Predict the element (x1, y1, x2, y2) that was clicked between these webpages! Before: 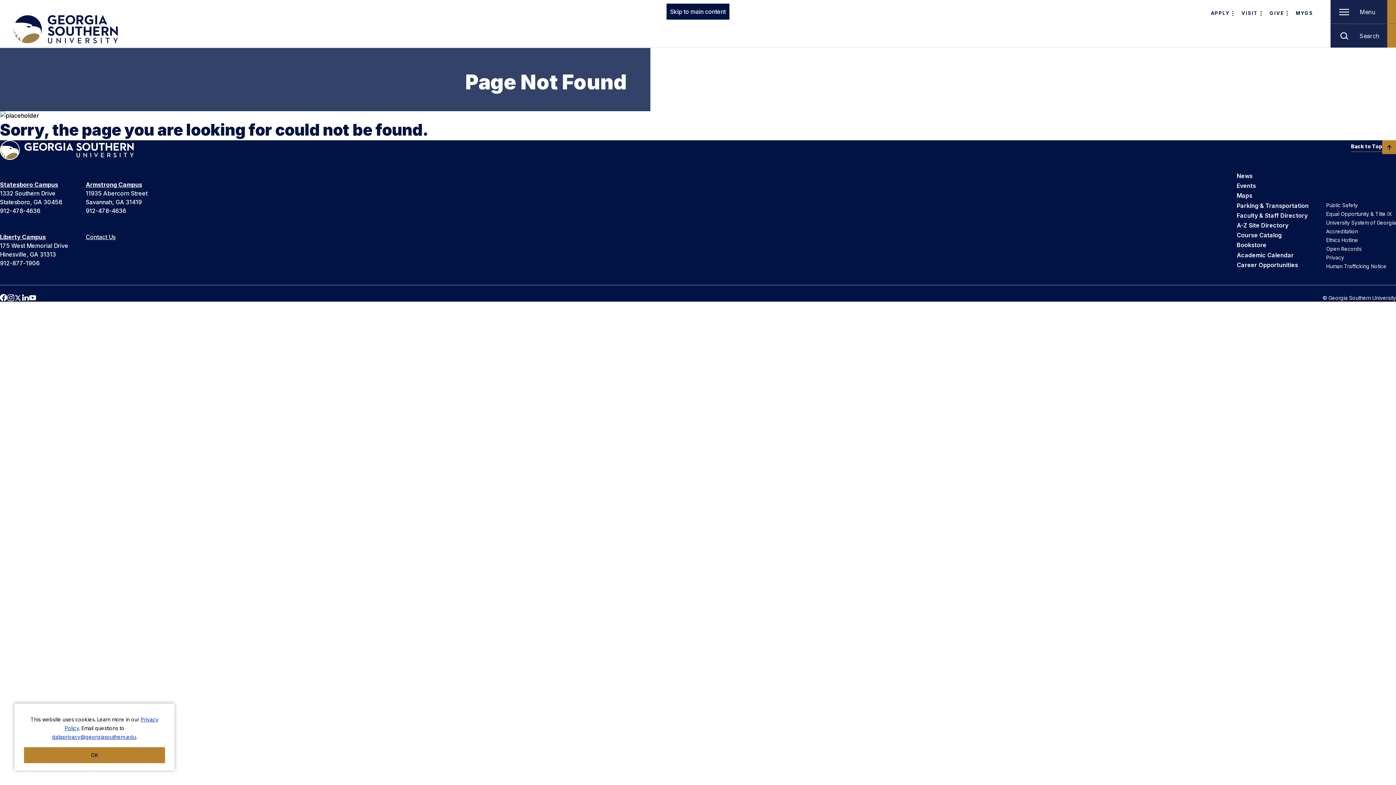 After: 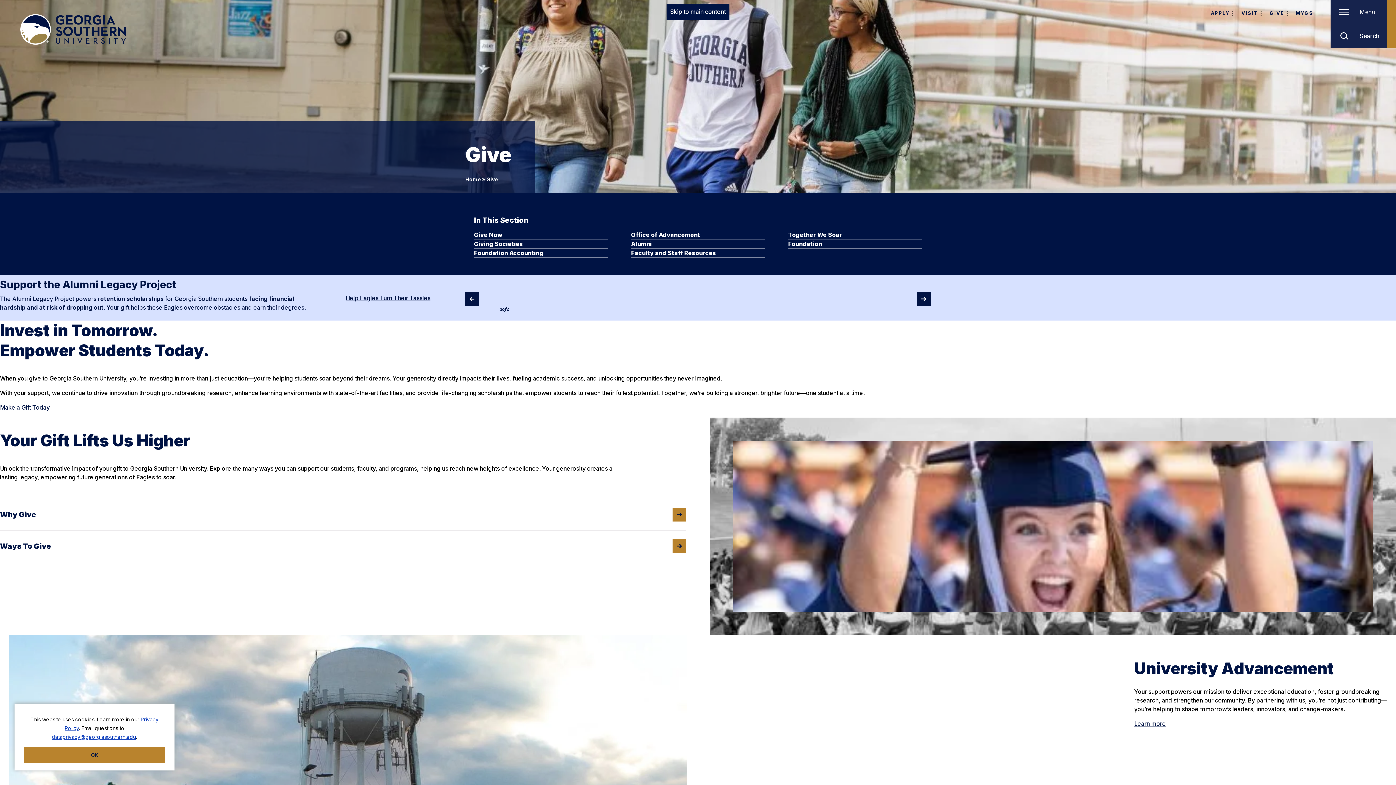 Action: label: GIVE bbox: (1269, 9, 1284, 16)